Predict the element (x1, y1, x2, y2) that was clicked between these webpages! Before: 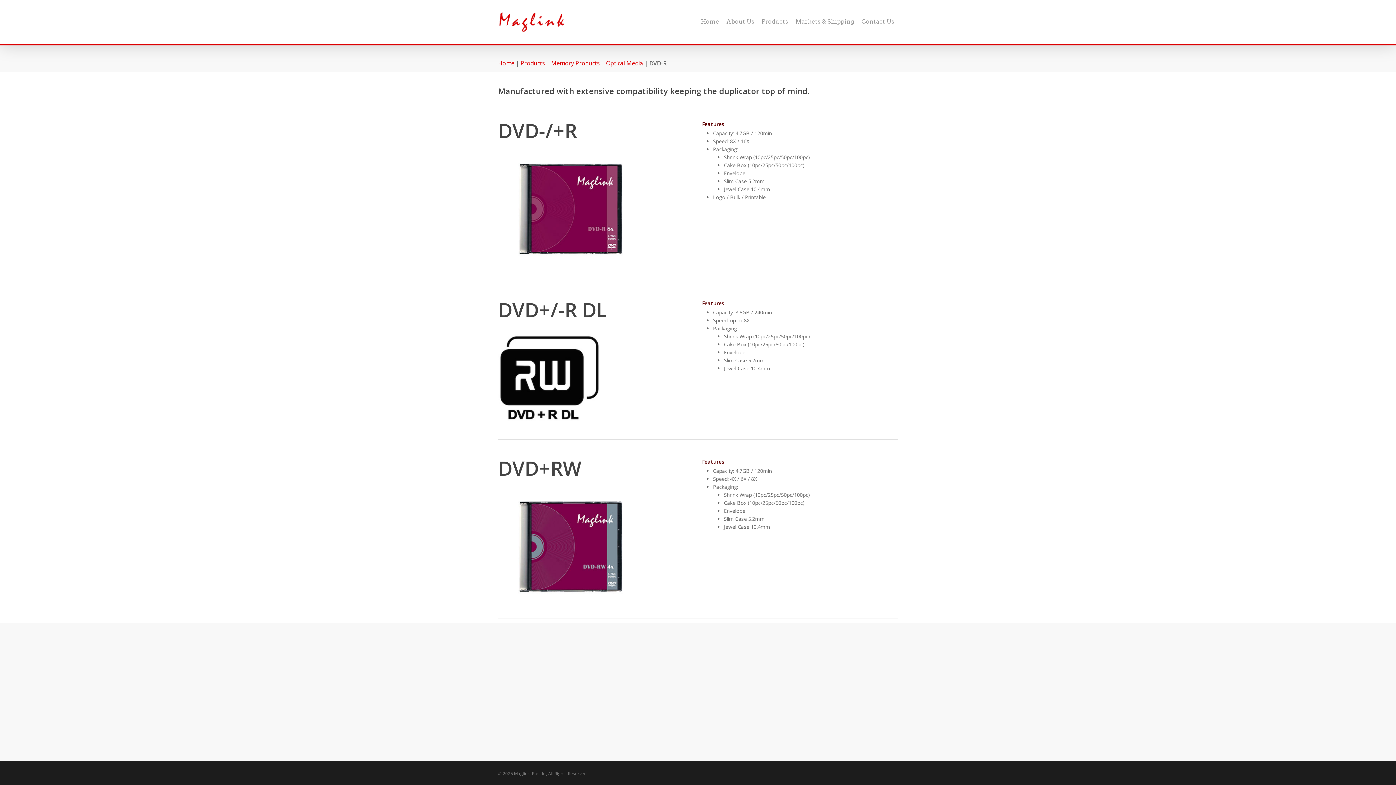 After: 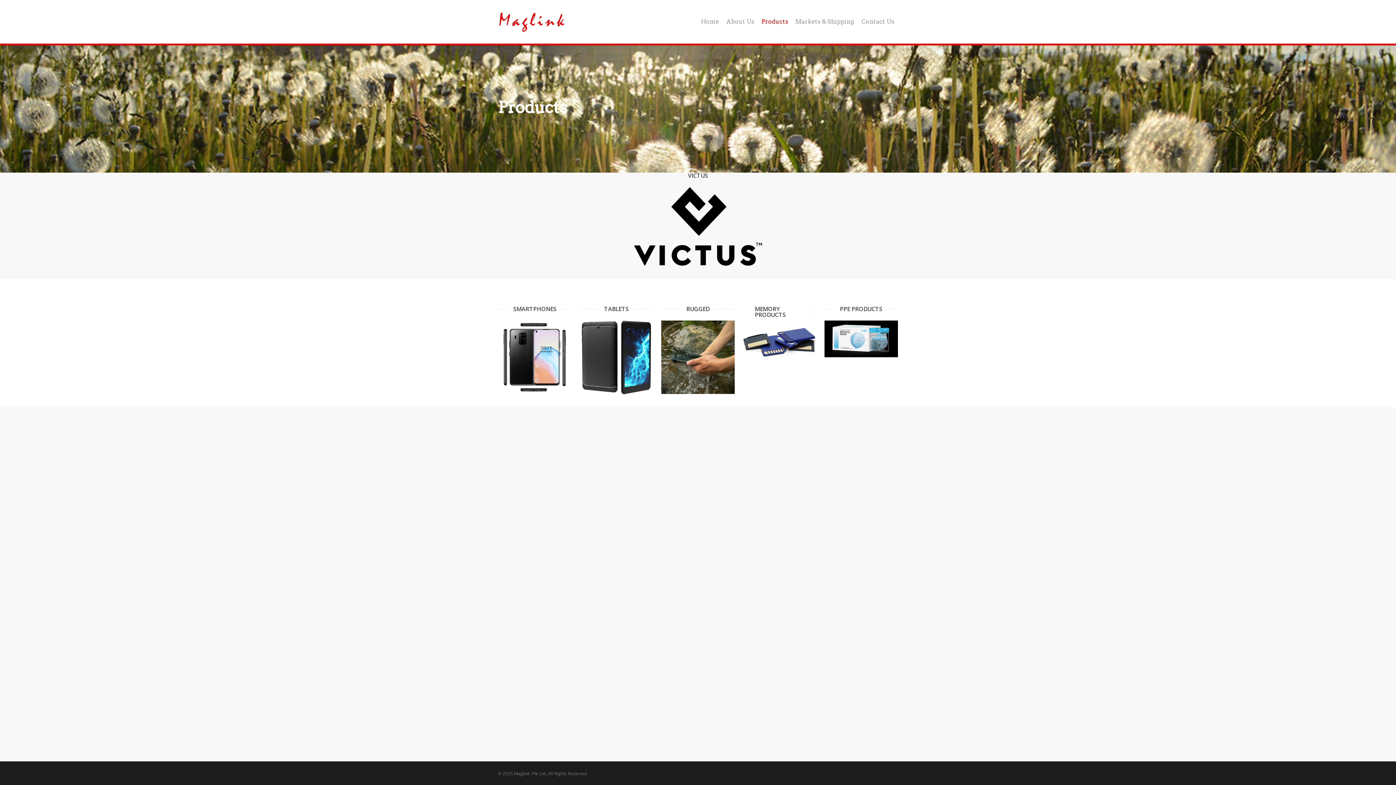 Action: bbox: (520, 59, 545, 67) label: Products